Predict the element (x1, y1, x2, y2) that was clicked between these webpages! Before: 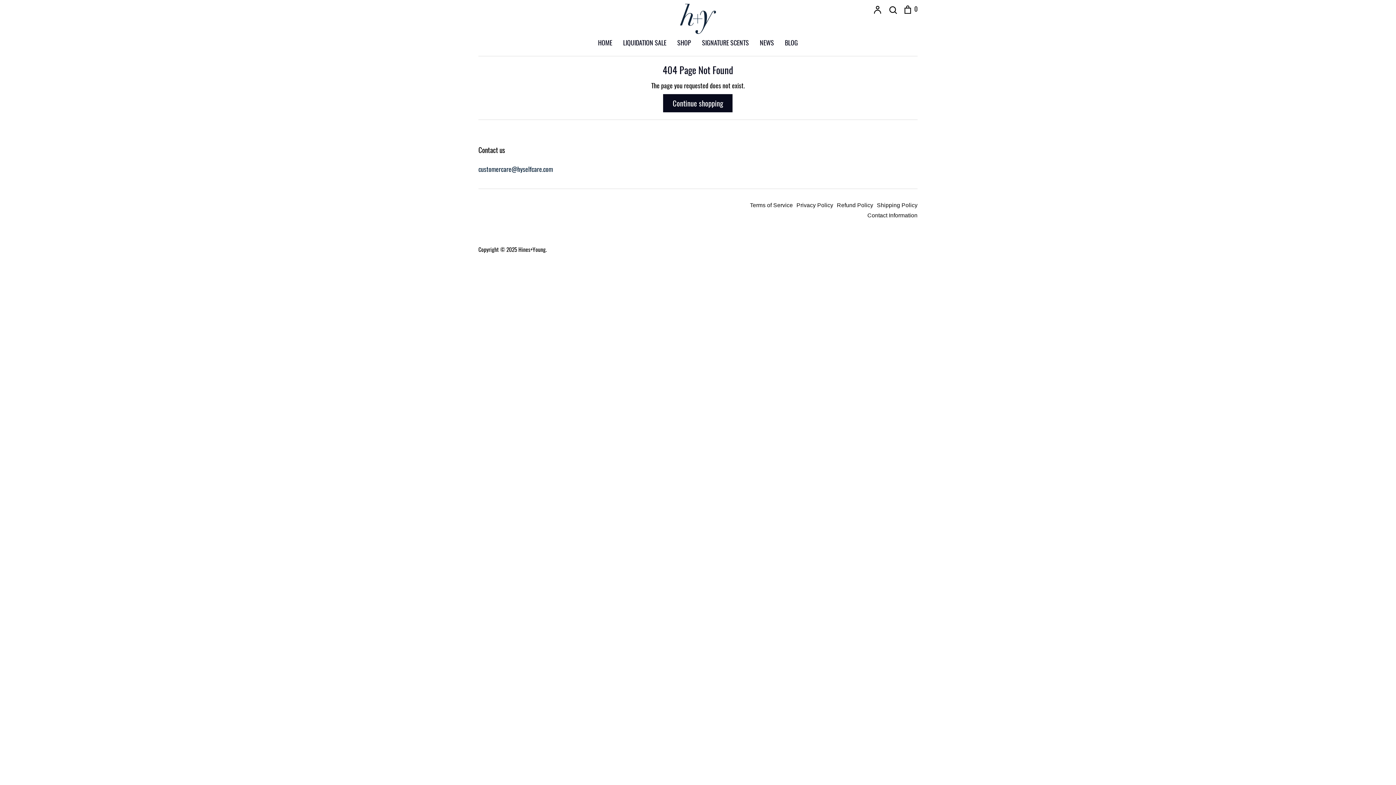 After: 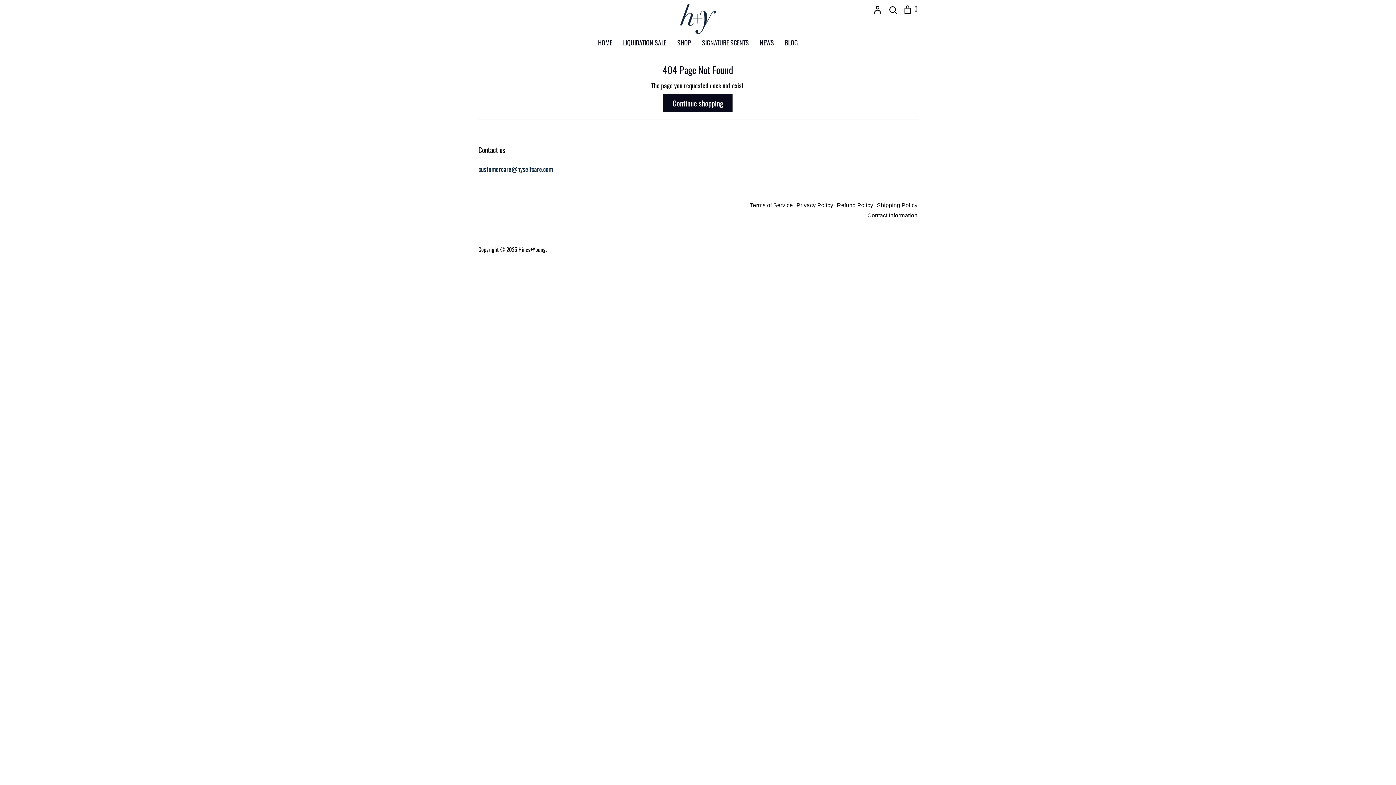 Action: label: NEWS bbox: (760, 37, 774, 47)